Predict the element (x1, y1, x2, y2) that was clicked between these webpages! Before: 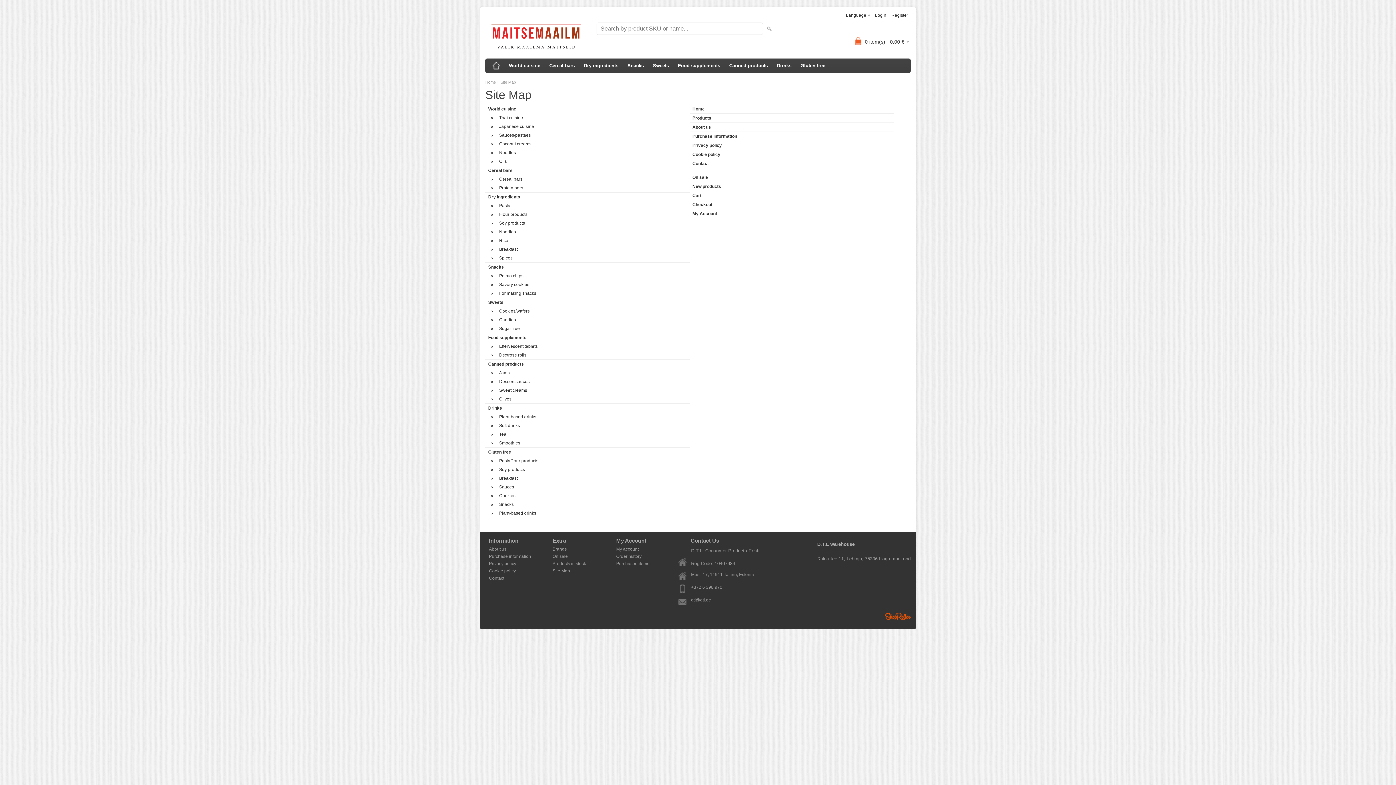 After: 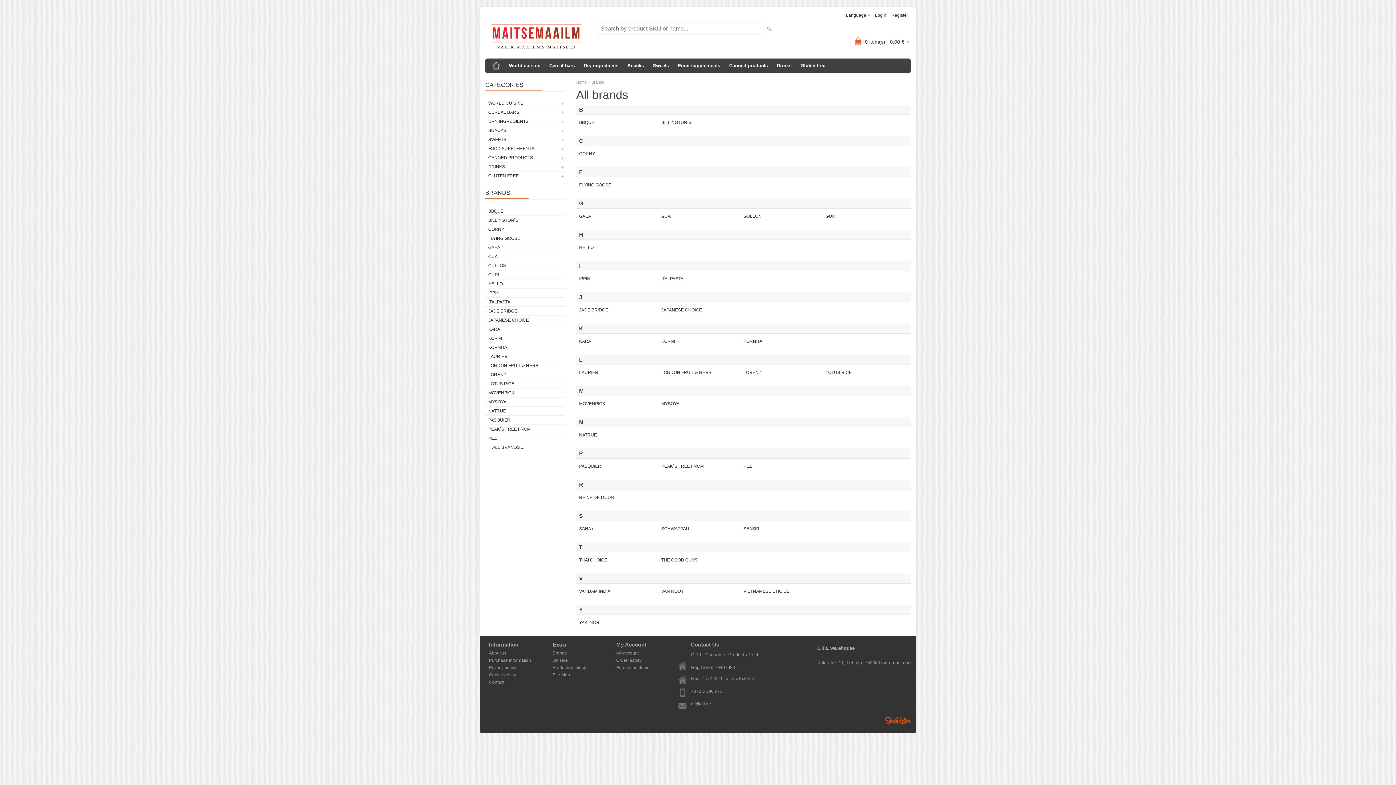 Action: label: Brands bbox: (550, 545, 605, 552)